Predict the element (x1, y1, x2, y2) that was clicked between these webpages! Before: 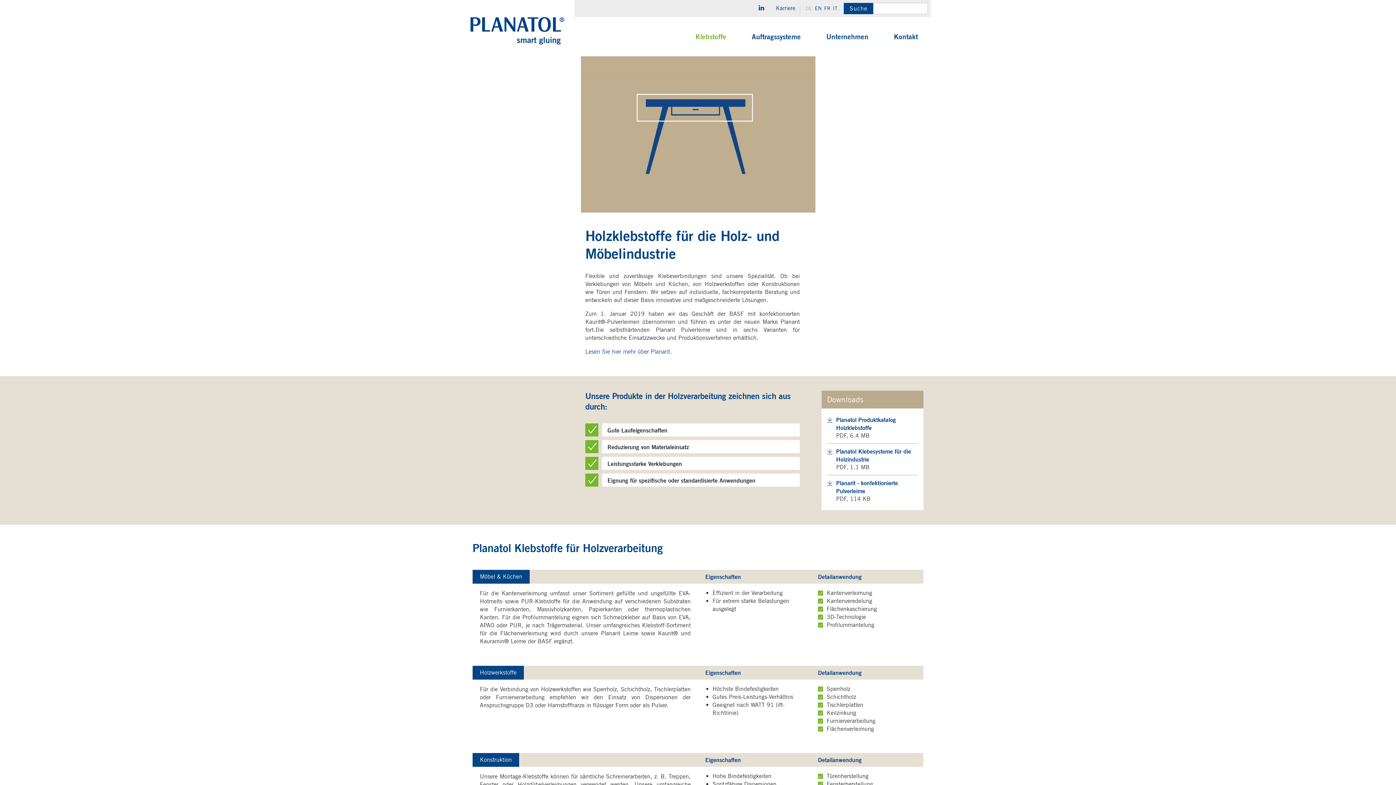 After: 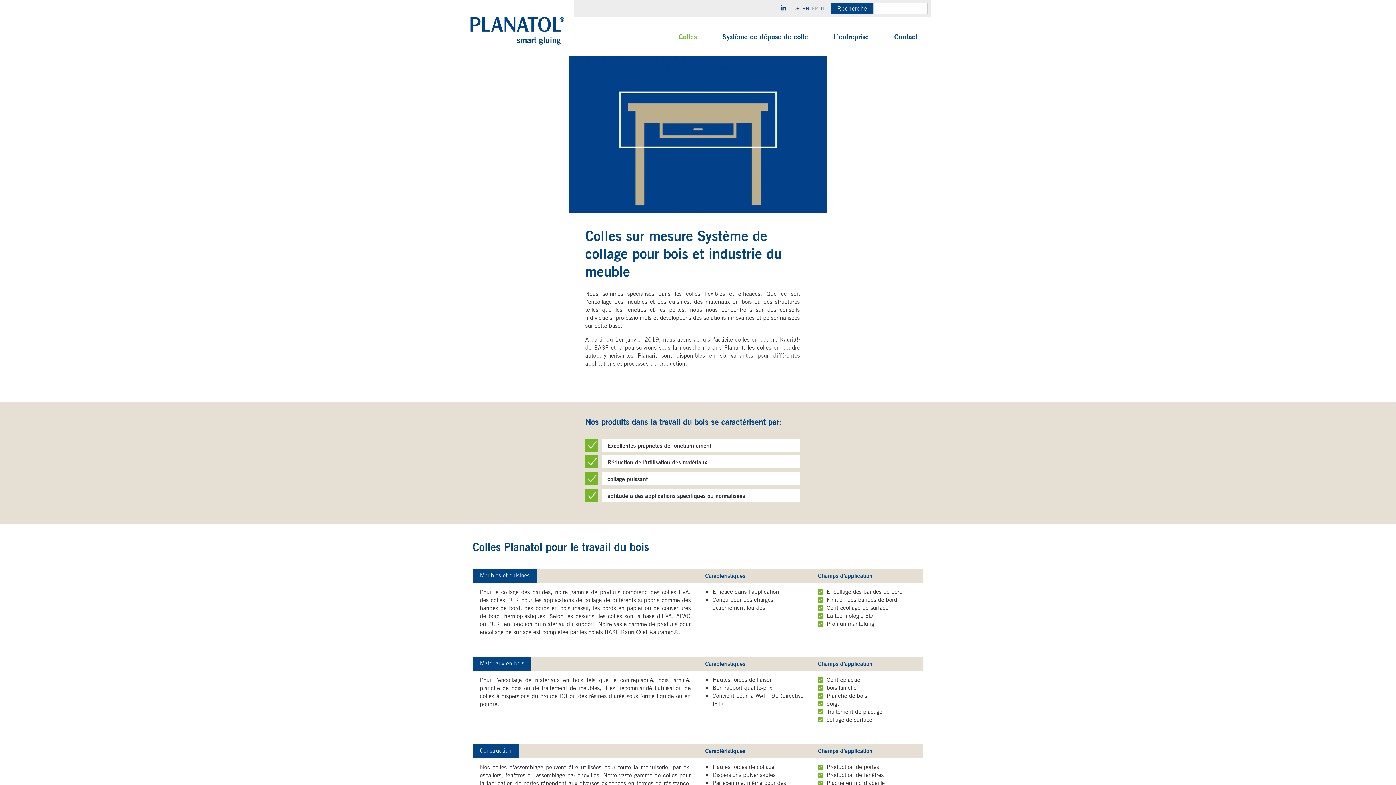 Action: bbox: (824, 5, 833, 11) label: FR